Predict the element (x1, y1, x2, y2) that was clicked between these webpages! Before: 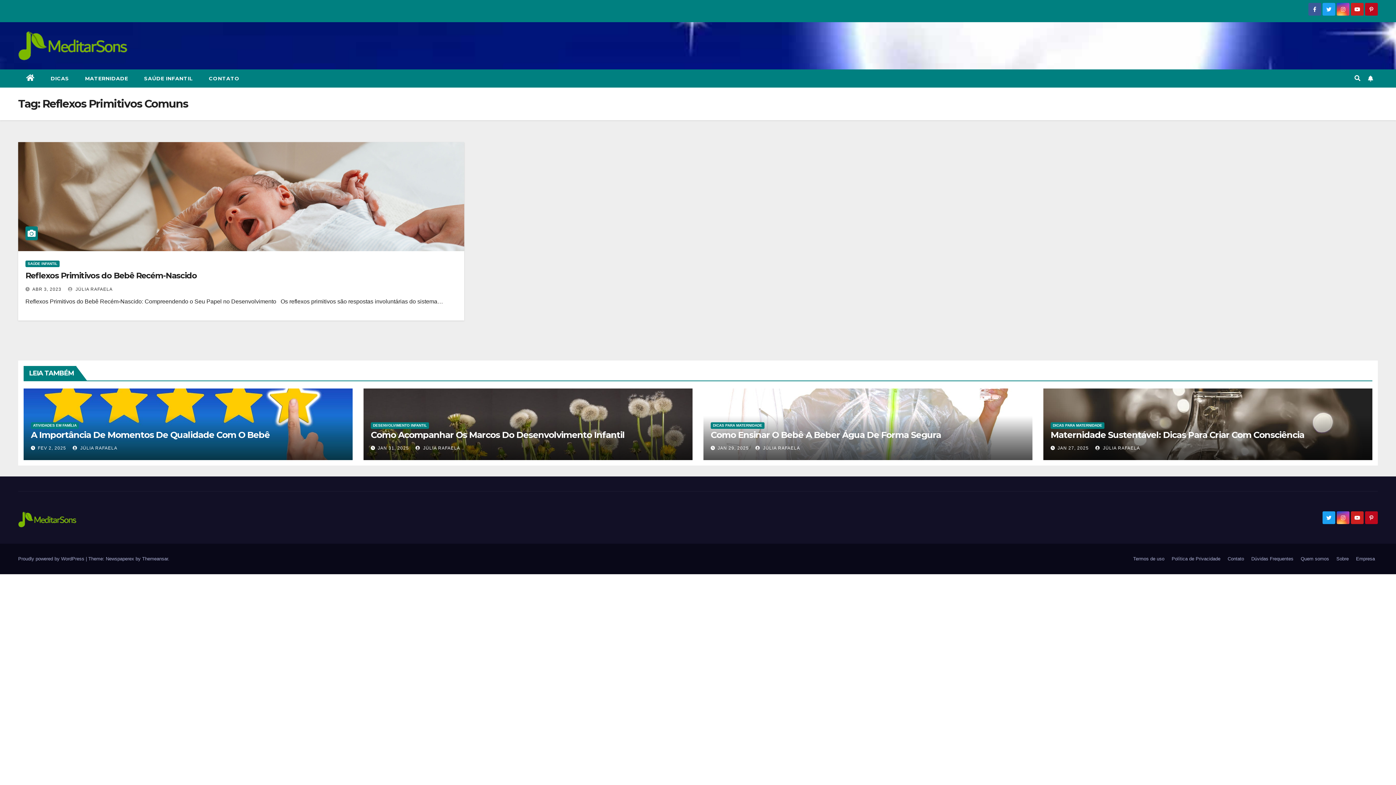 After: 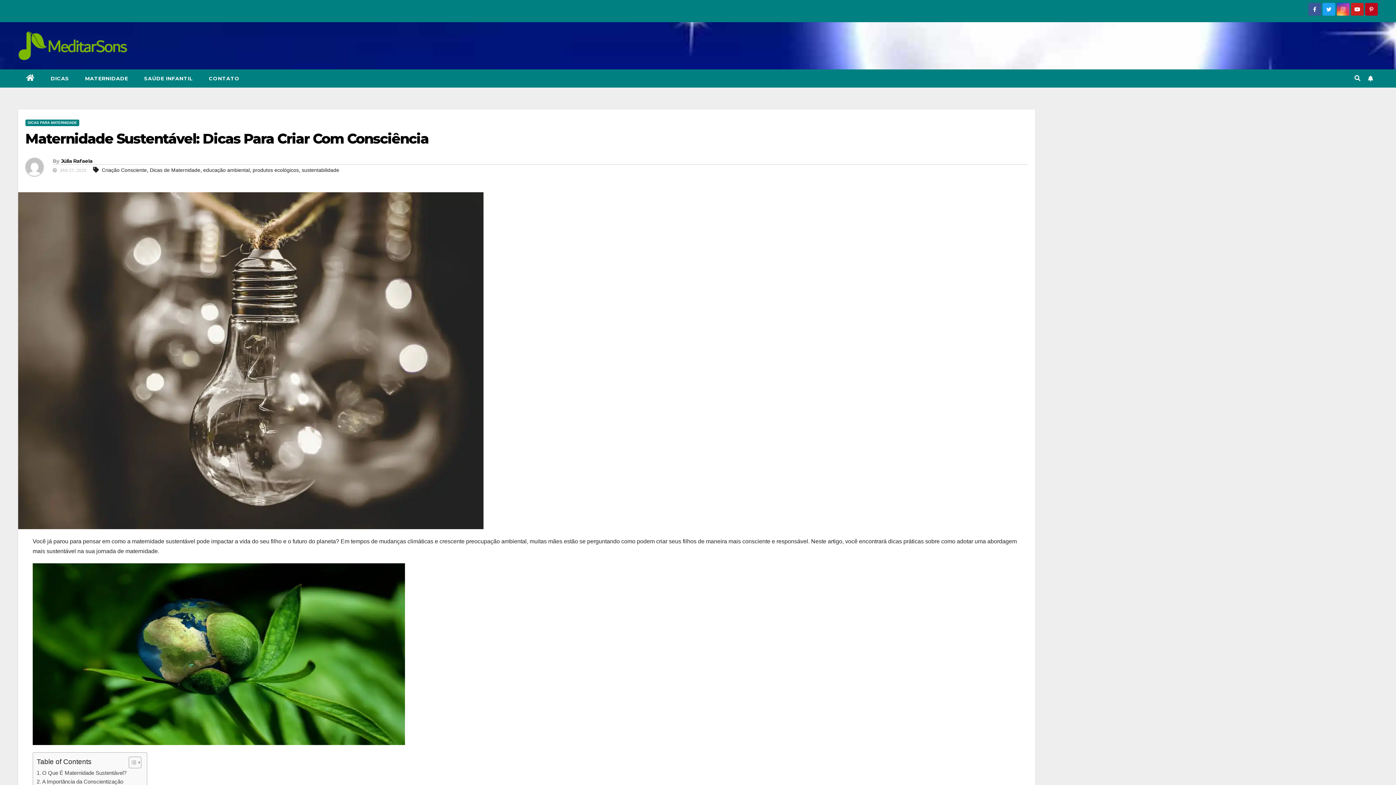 Action: bbox: (1050, 429, 1304, 440) label: Maternidade Sustentável: Dicas Para Criar Com Consciência